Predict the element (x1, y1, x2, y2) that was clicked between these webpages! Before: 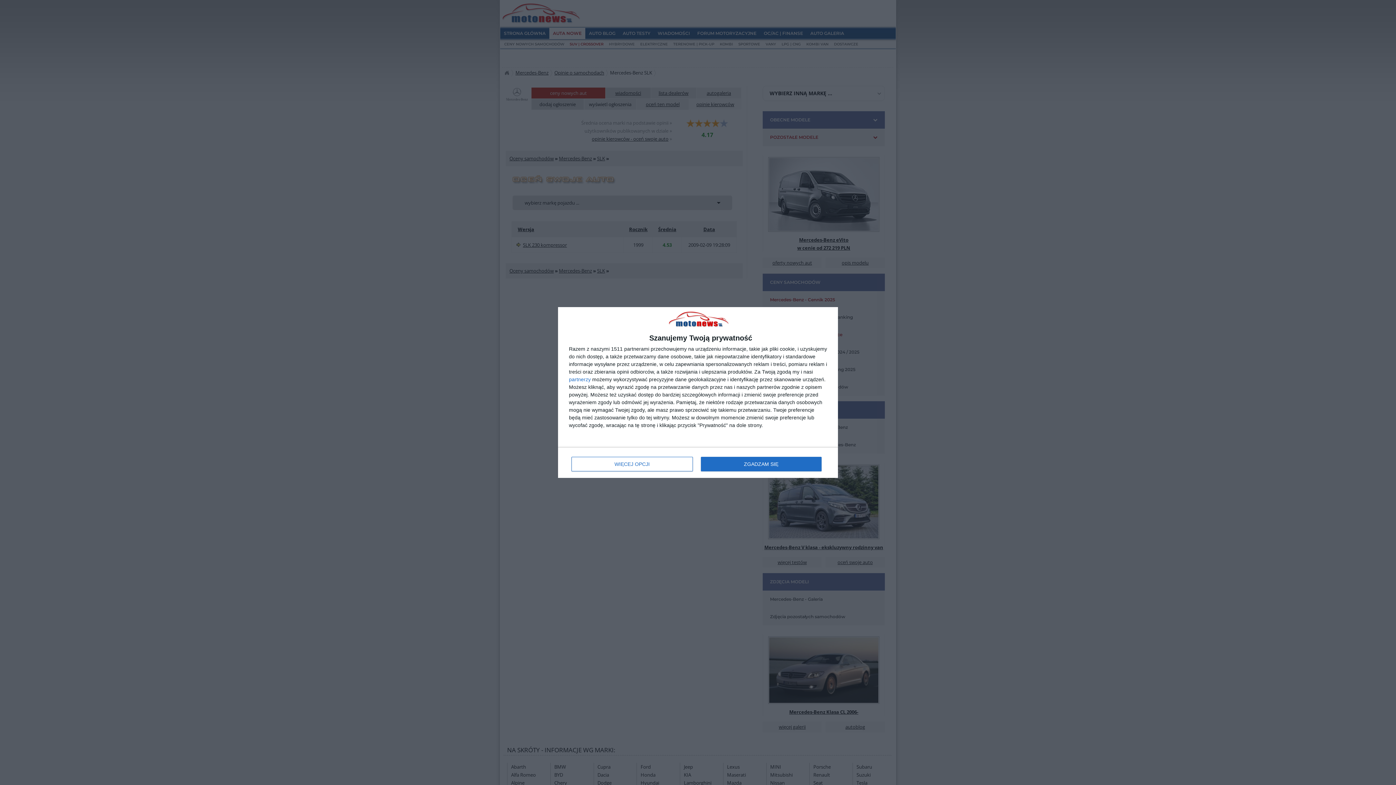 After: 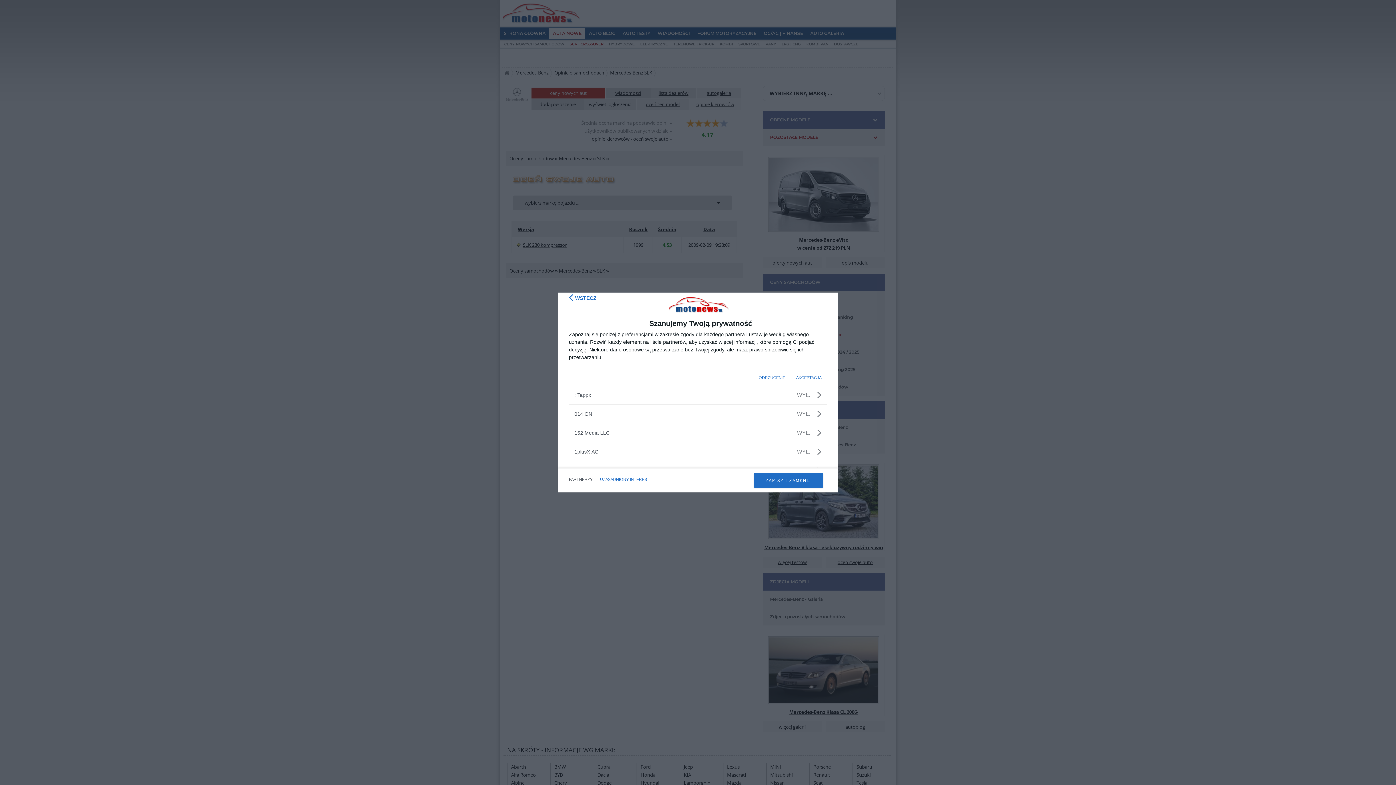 Action: label: partnerzy bbox: (569, 377, 590, 382)